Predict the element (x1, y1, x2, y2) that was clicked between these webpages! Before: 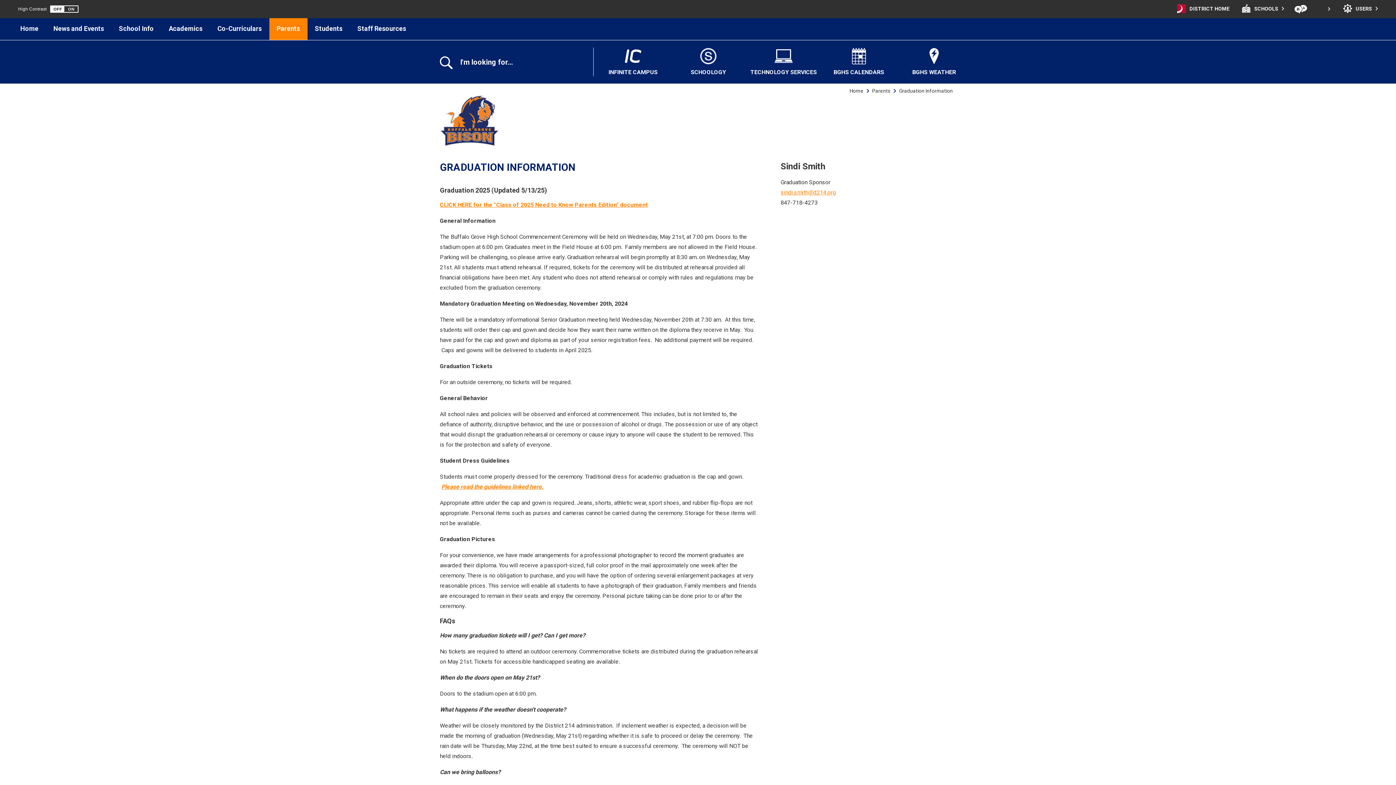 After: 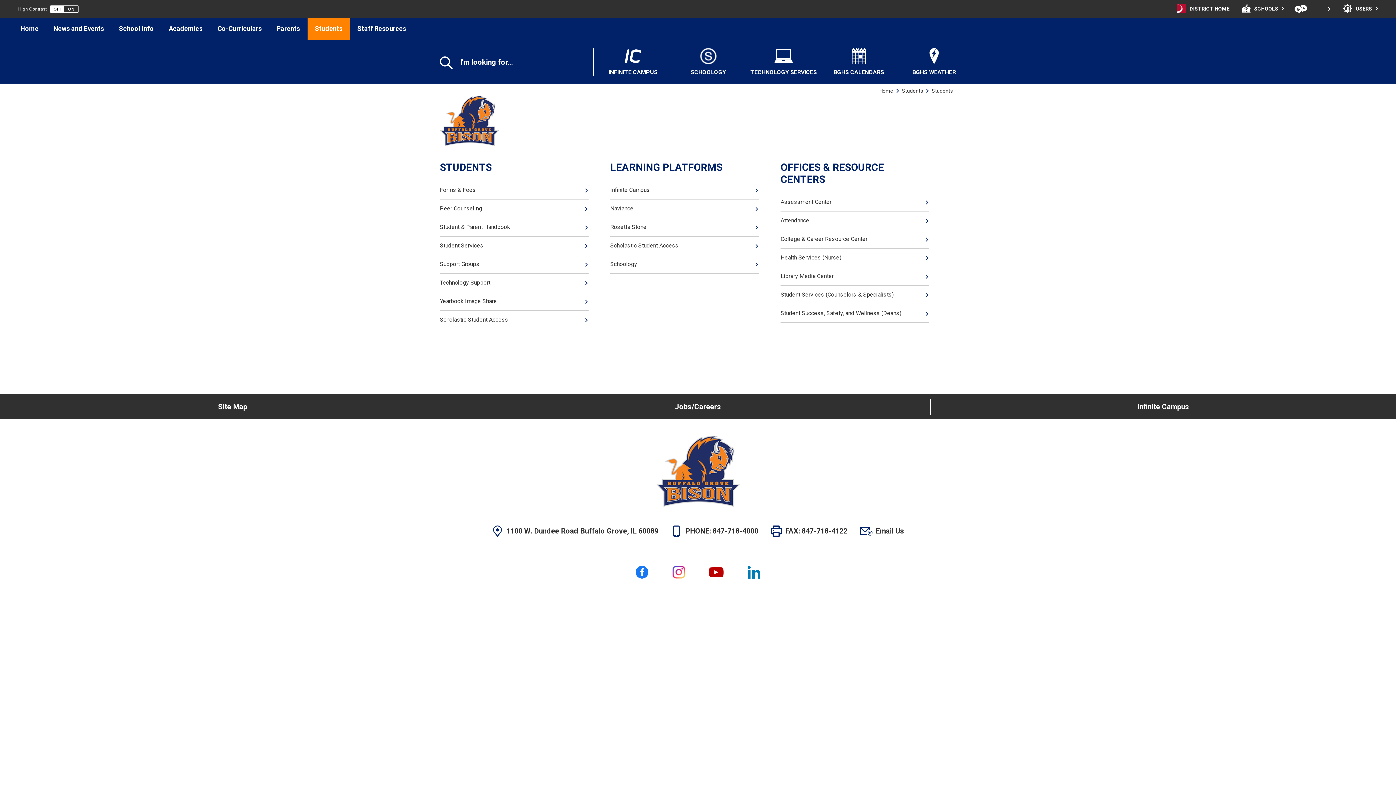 Action: bbox: (307, 18, 350, 40) label: Students